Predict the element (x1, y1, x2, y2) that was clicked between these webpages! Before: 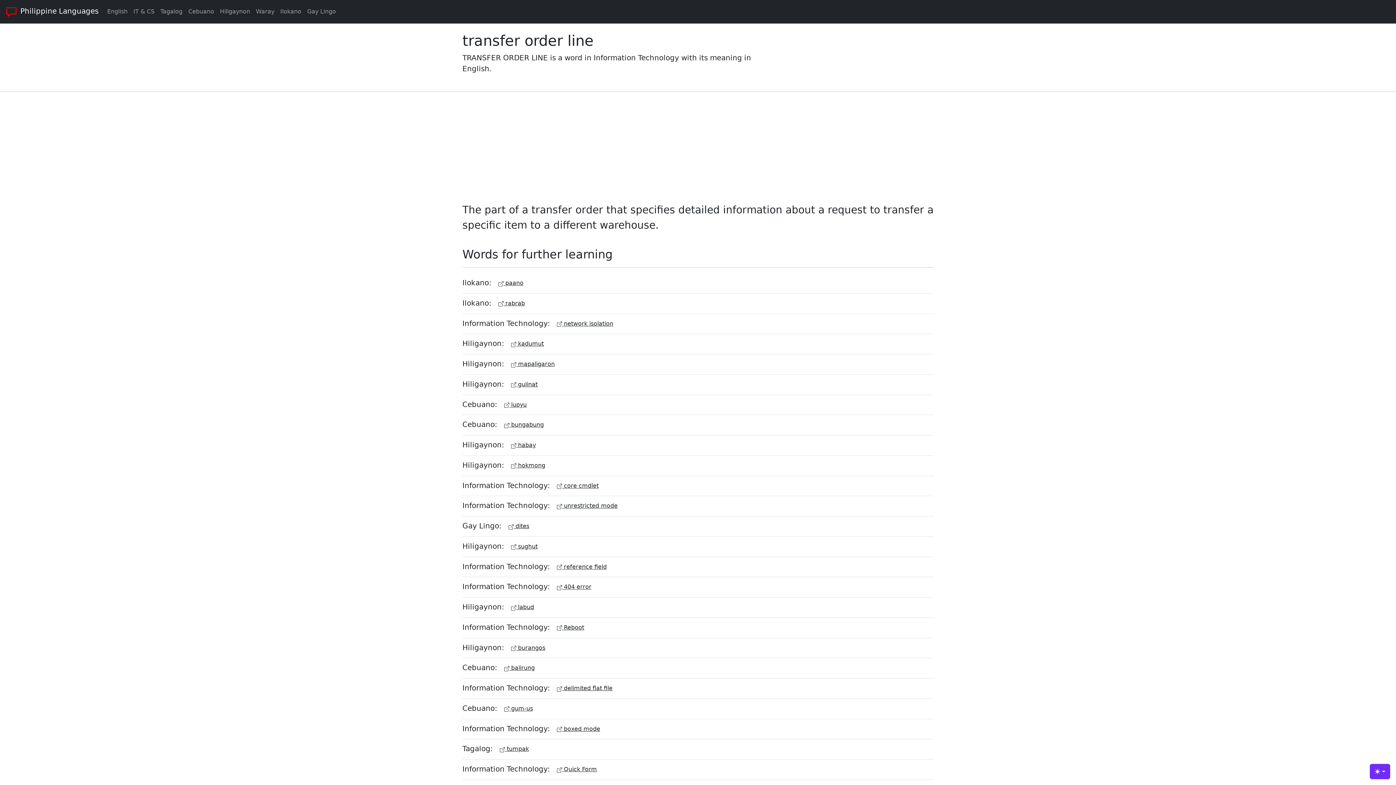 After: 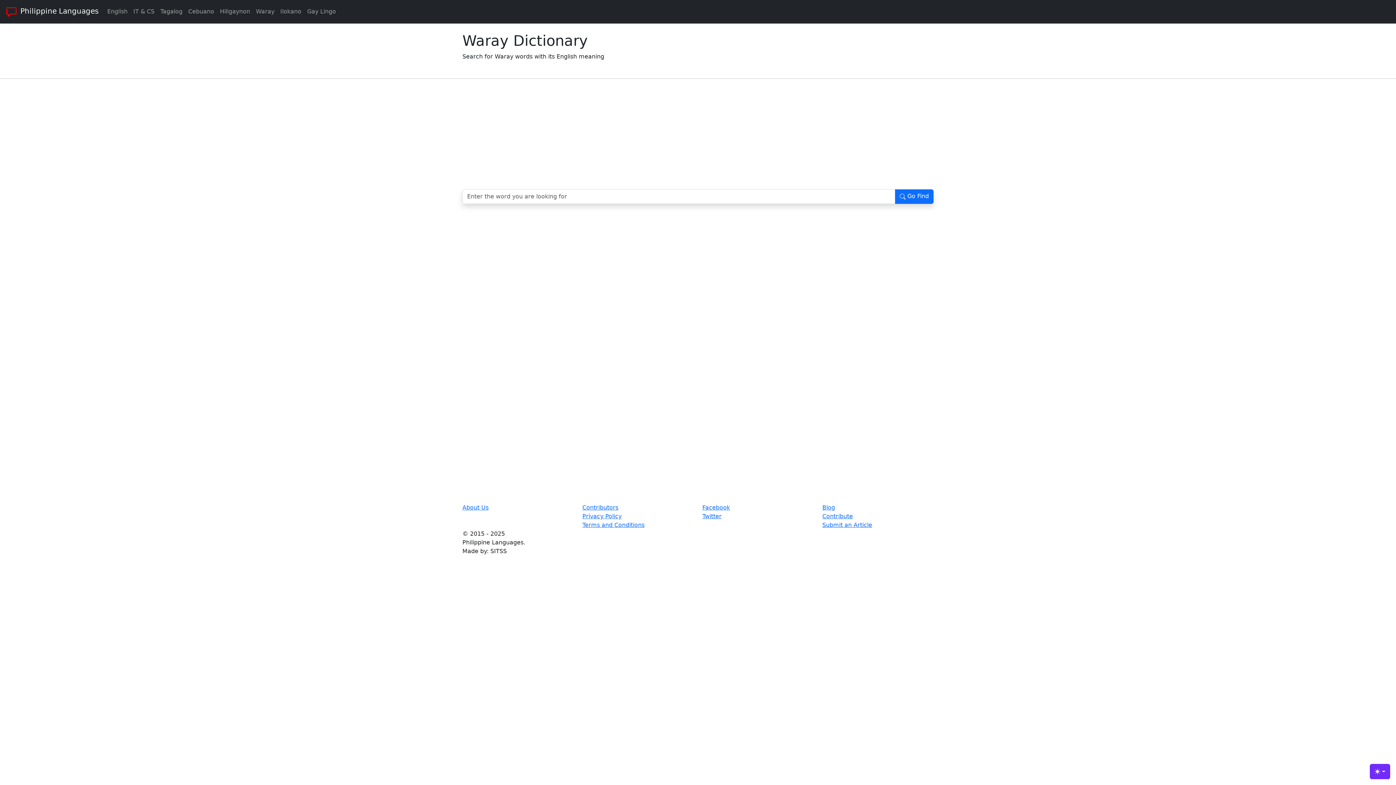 Action: label: Waray bbox: (253, 4, 277, 18)